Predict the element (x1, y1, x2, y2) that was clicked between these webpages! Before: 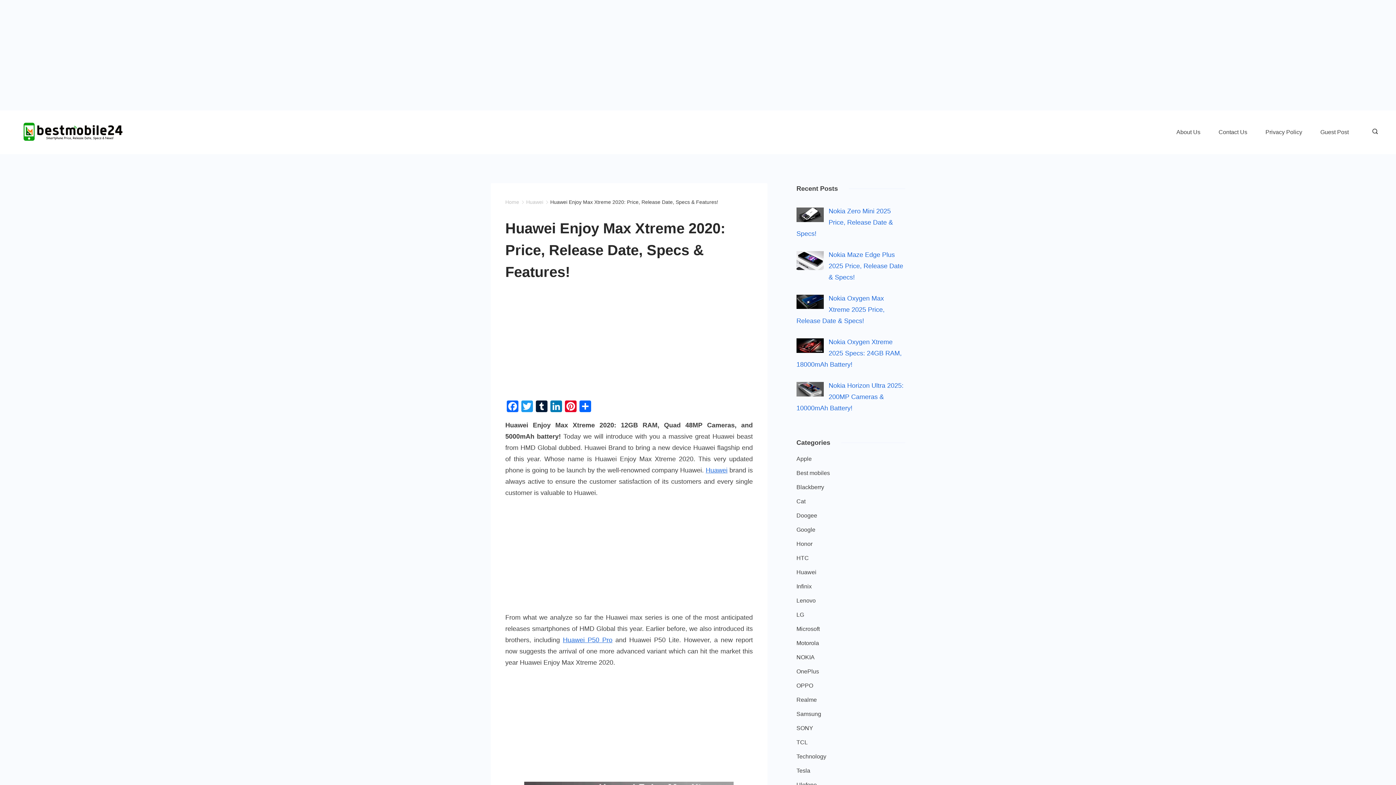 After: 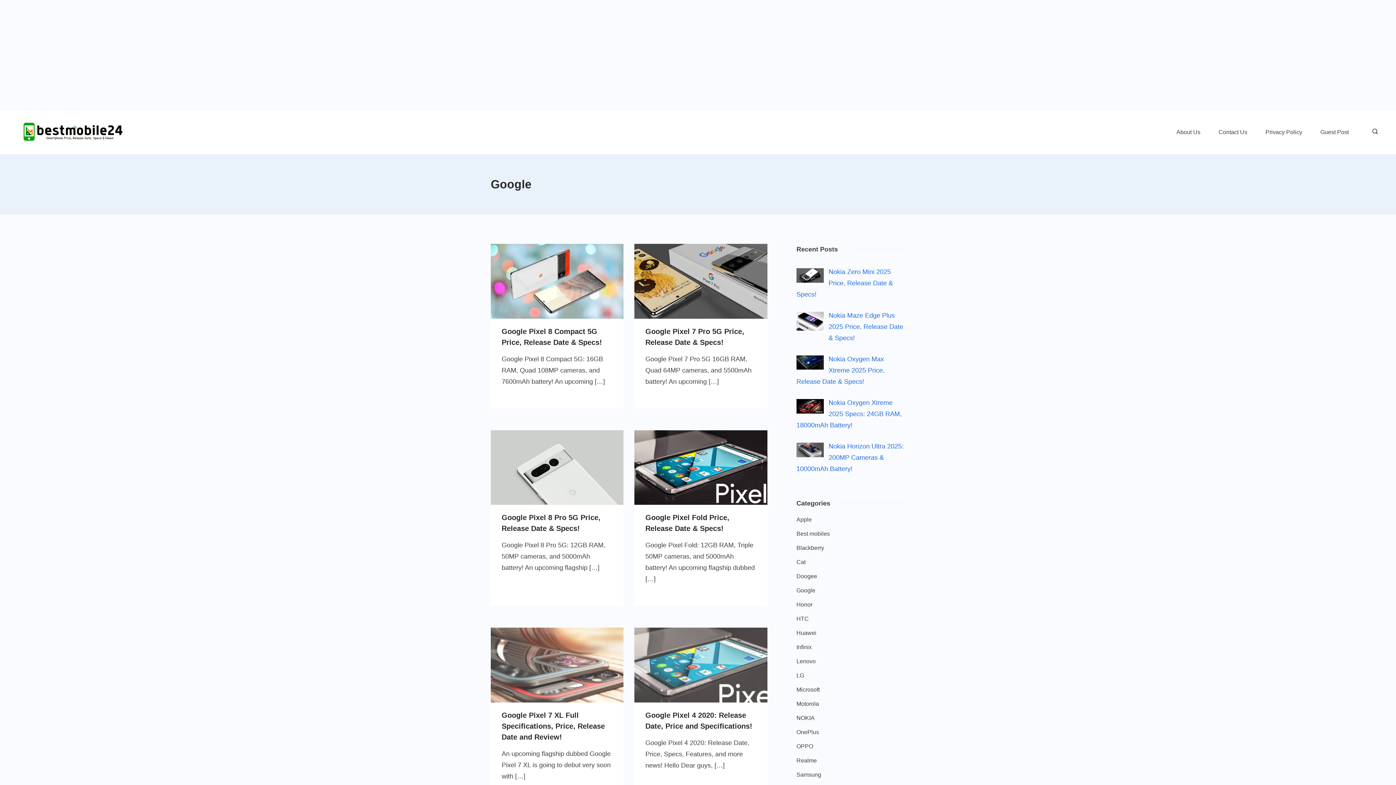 Action: label: Google bbox: (796, 525, 815, 534)